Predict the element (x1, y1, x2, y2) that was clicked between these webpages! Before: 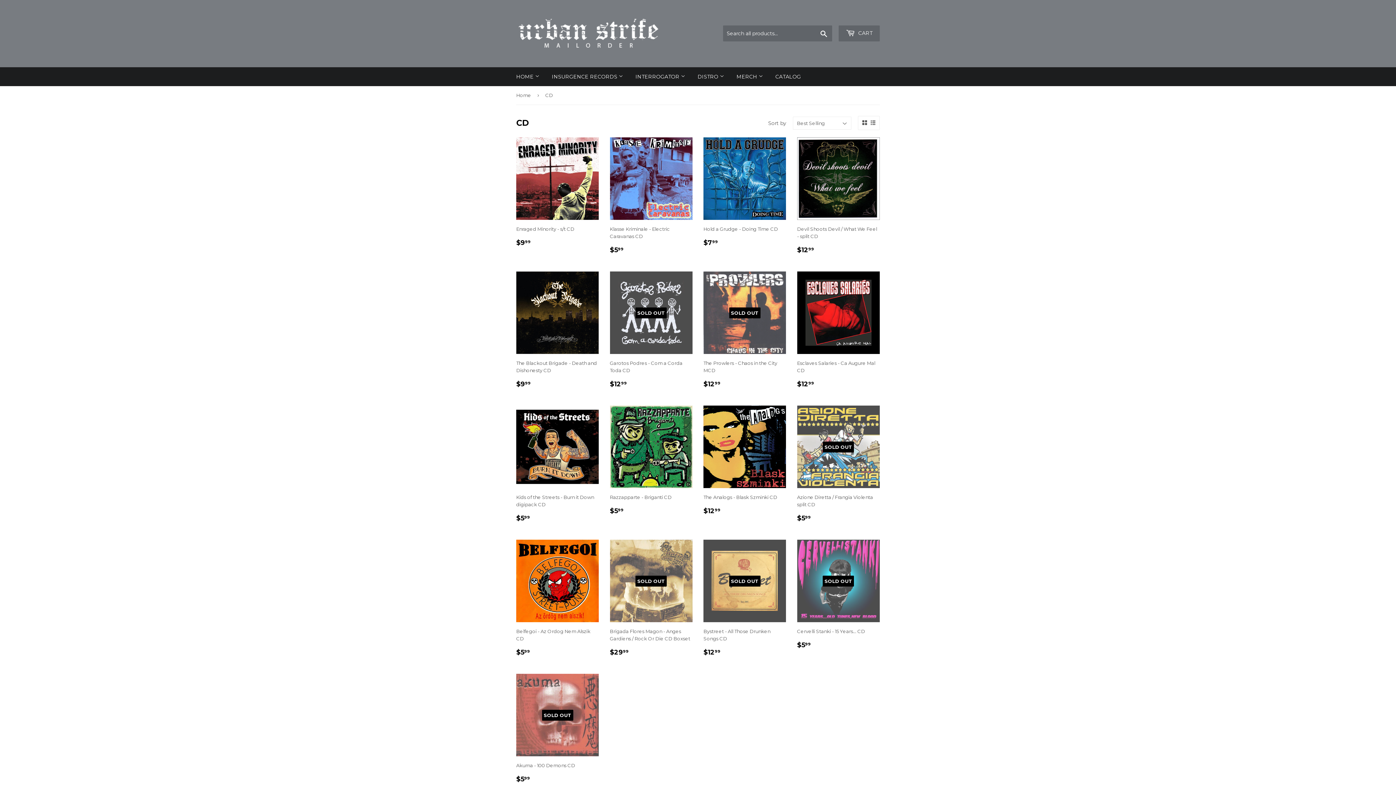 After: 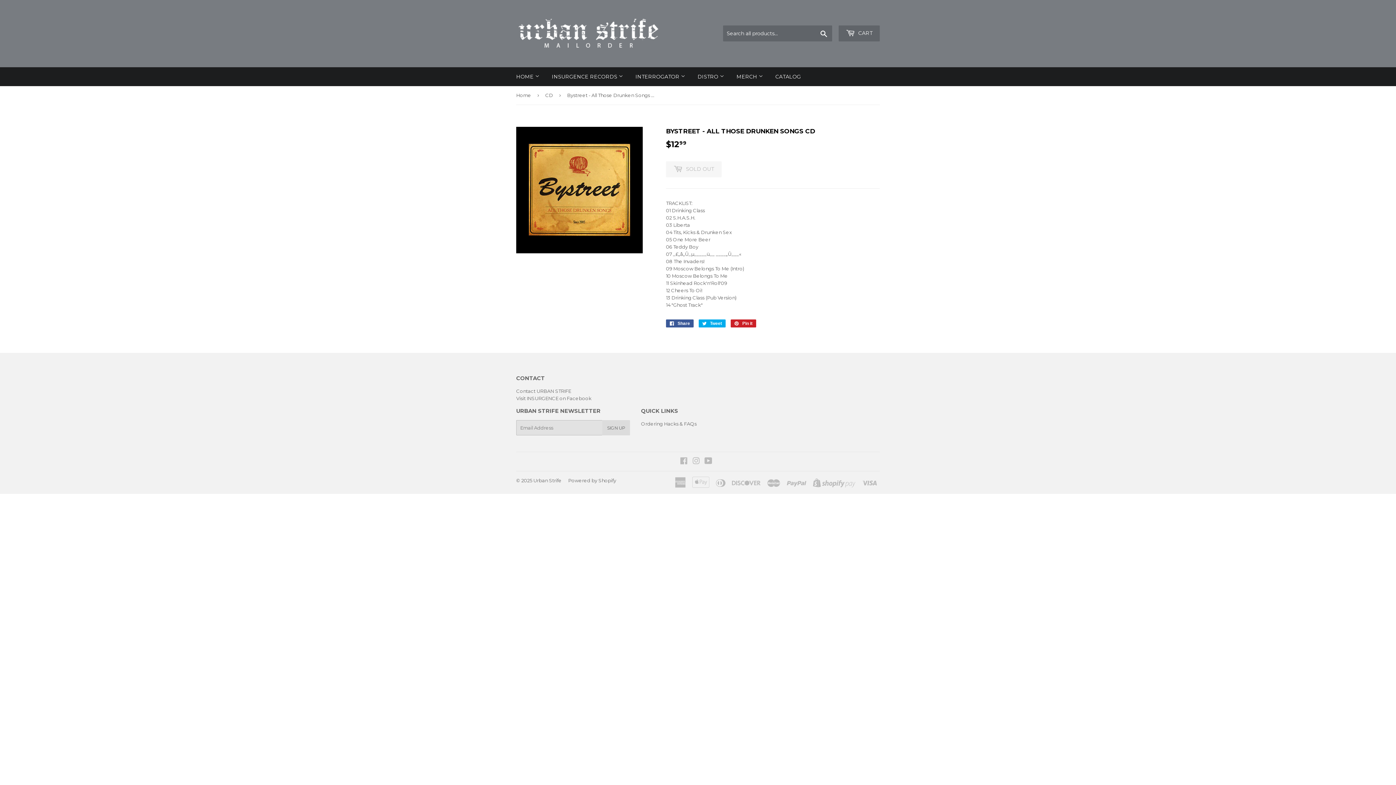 Action: bbox: (703, 540, 786, 663) label: SOLD OUT

Bystreet - All Those Drunken Songs CD

REGULAR PRICE
$1299
$12.99